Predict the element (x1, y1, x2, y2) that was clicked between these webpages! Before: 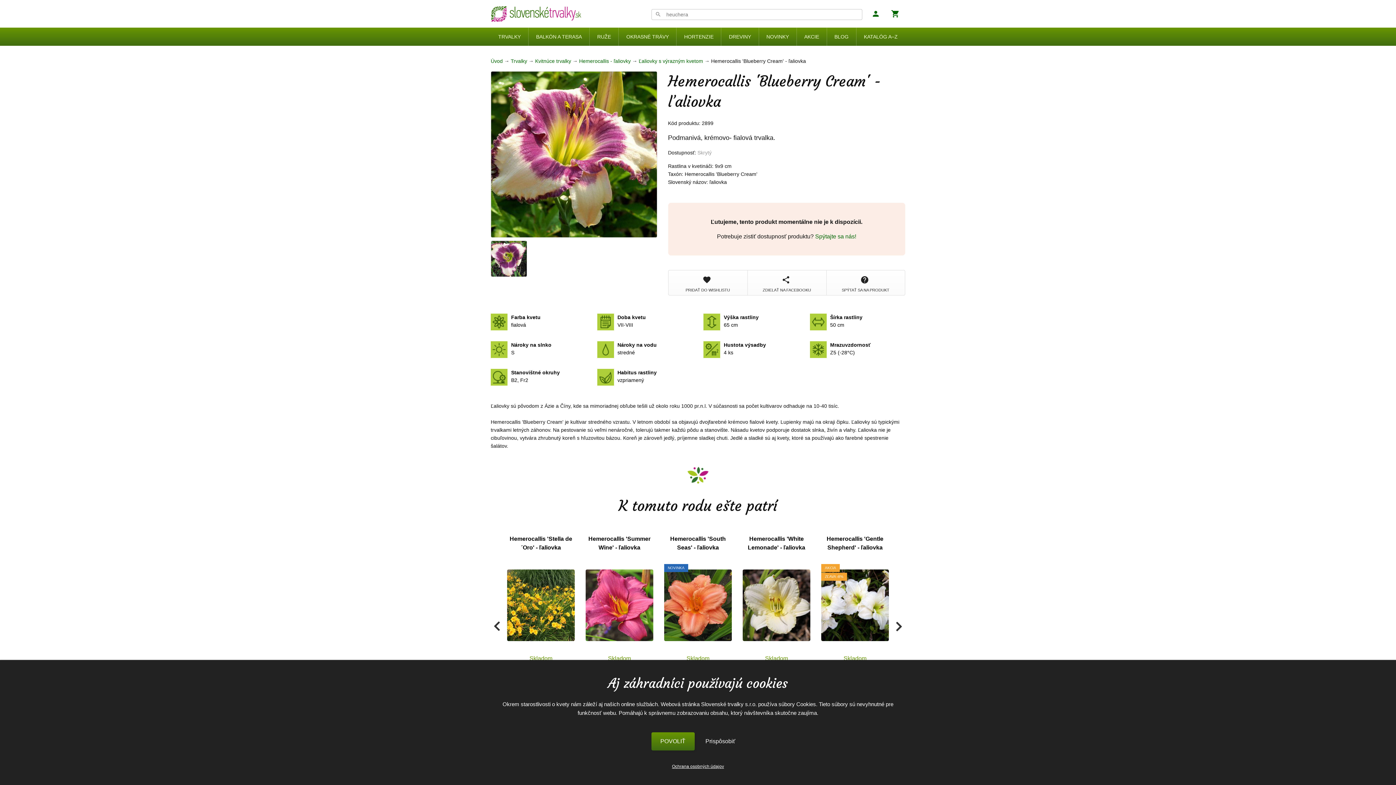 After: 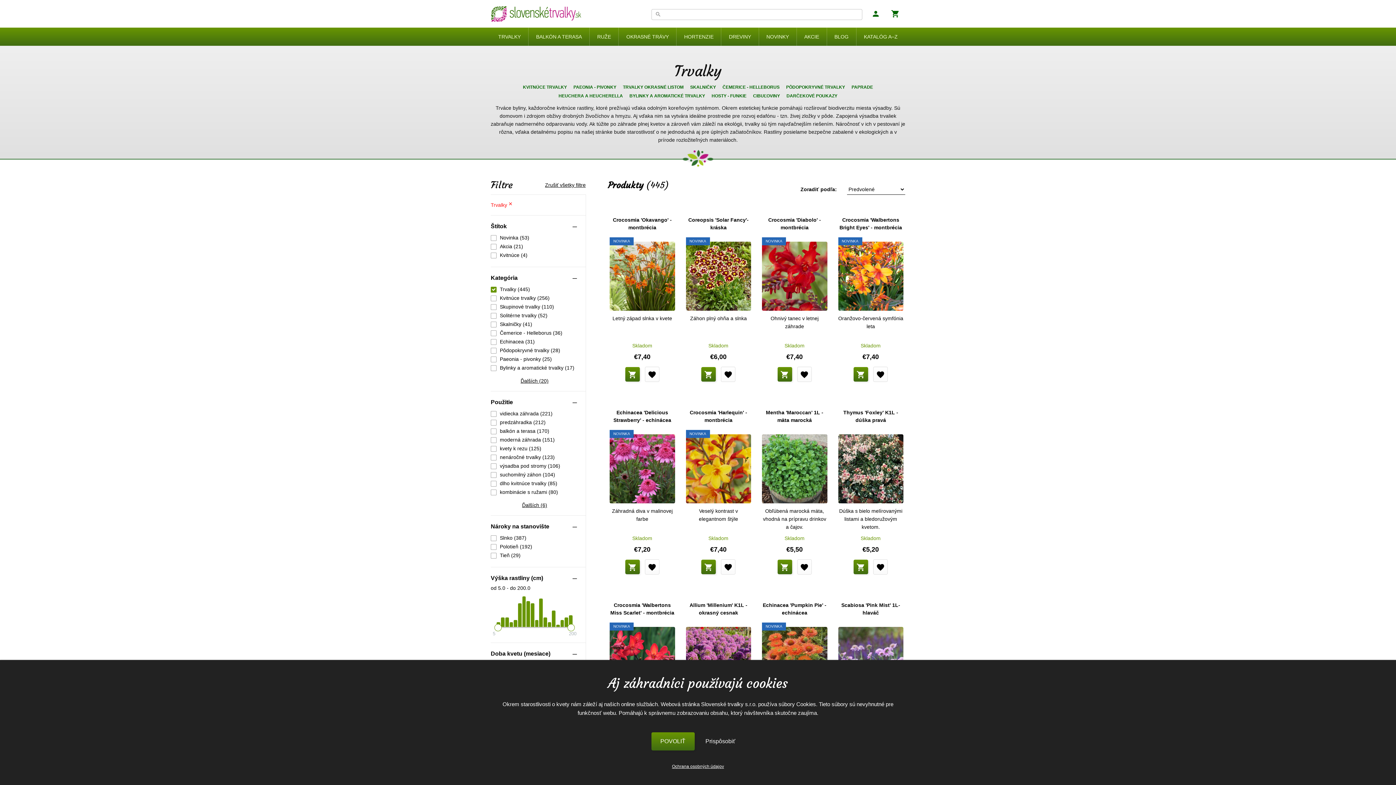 Action: label: Trvalky bbox: (510, 58, 527, 64)